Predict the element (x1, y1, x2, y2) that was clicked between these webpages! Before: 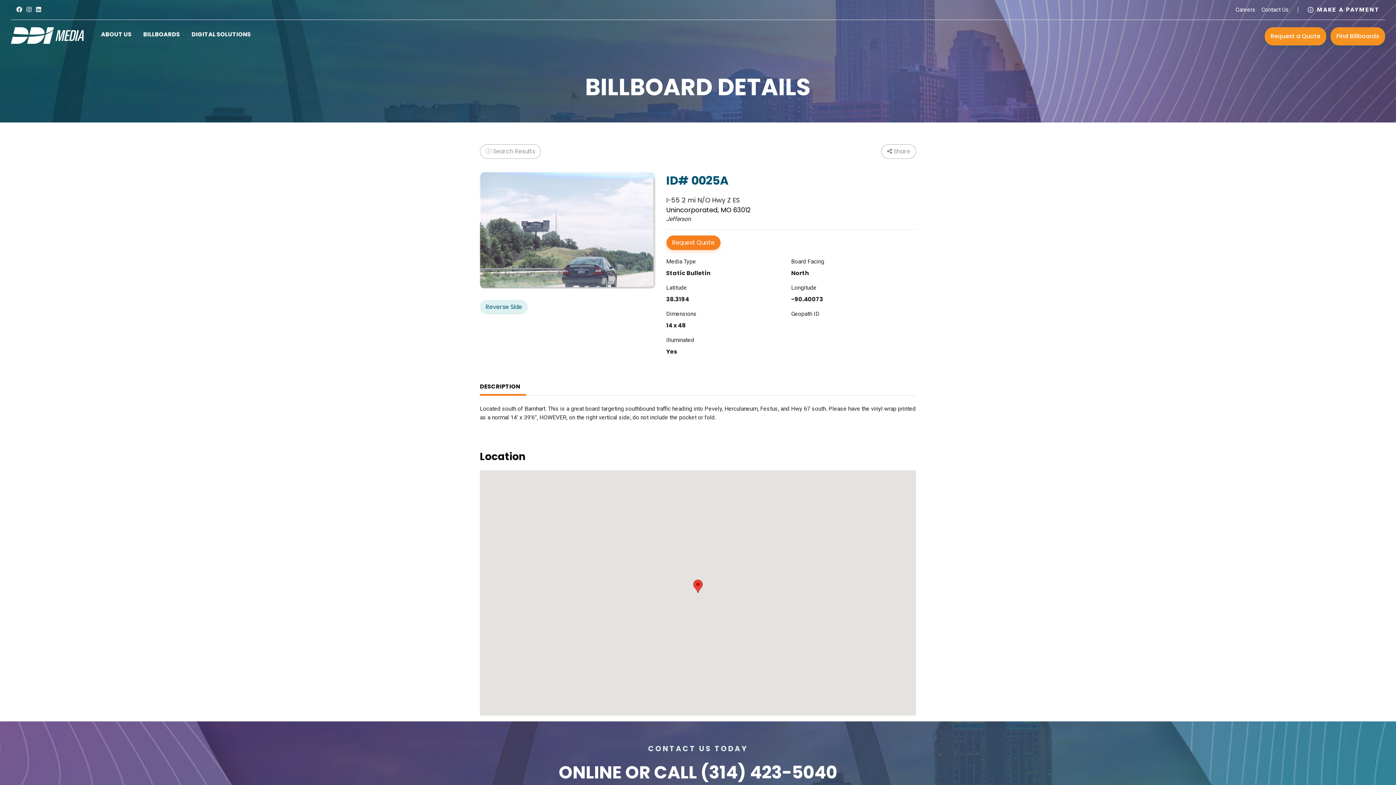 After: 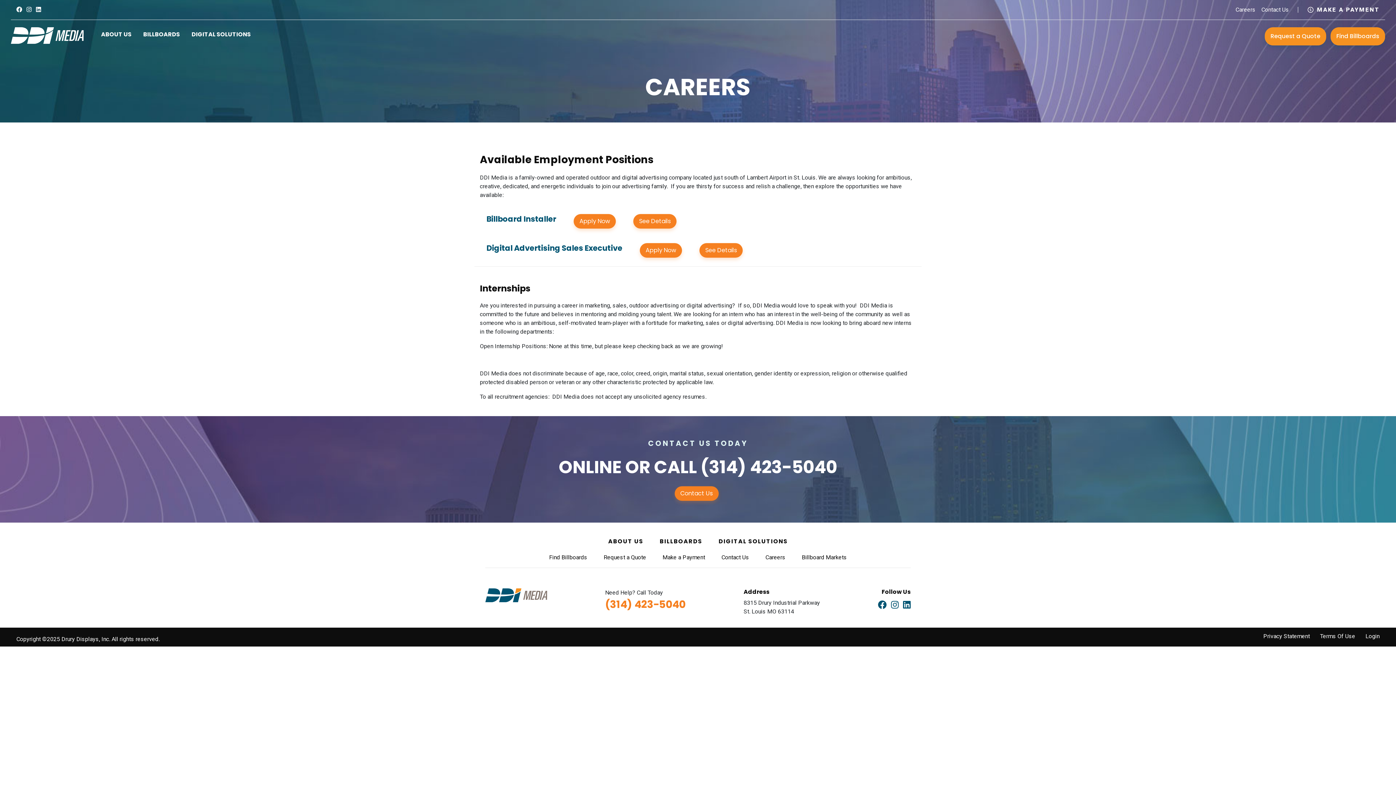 Action: bbox: (1235, 6, 1255, 13) label: Careers